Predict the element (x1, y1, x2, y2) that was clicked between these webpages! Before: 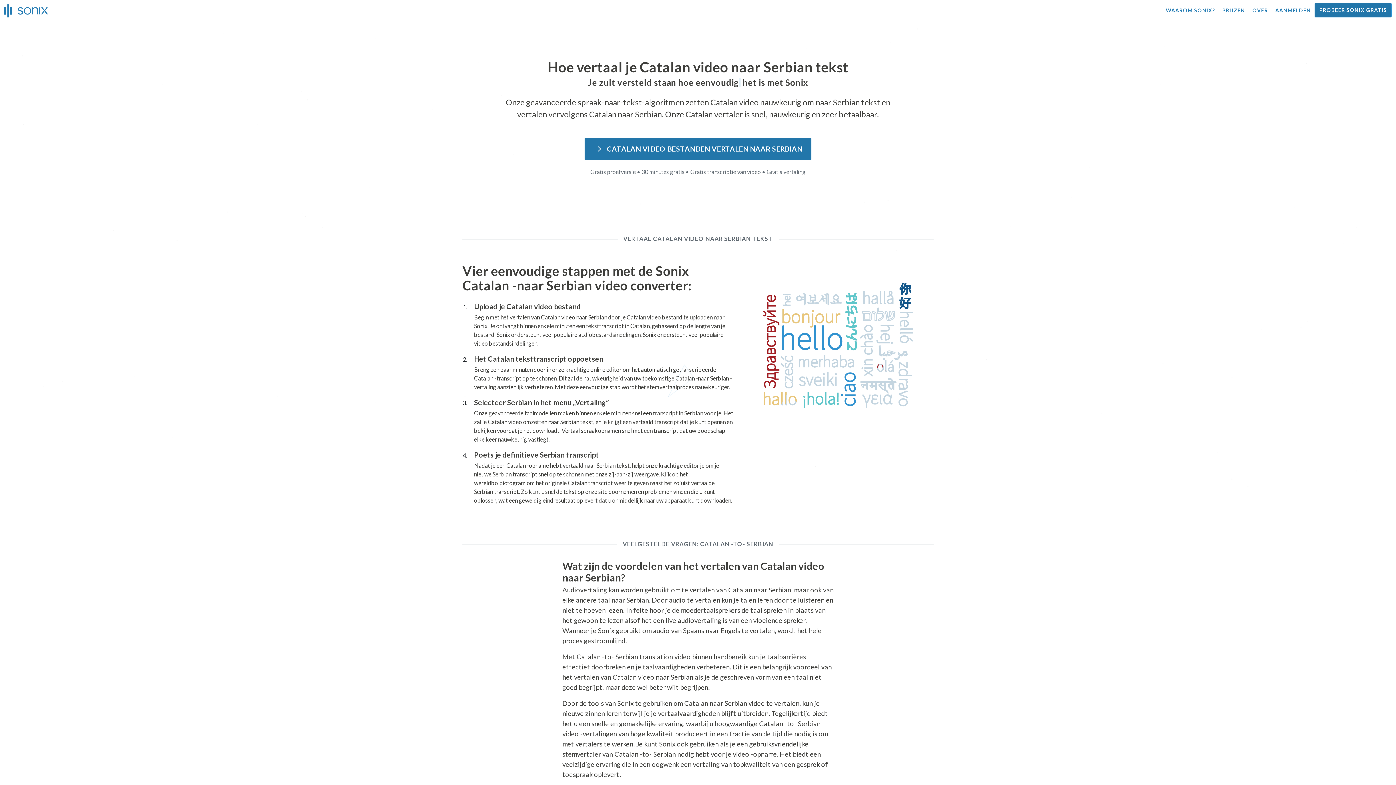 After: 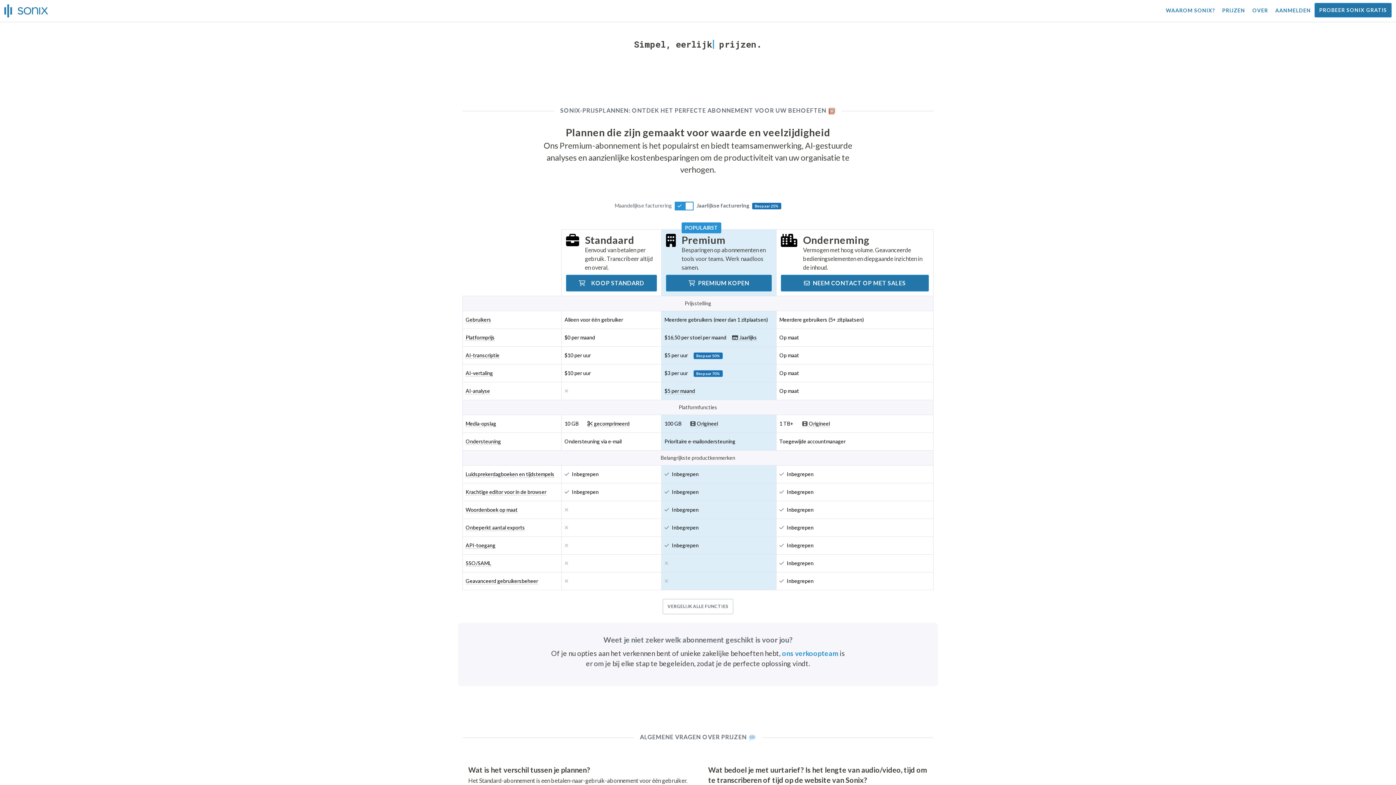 Action: bbox: (1221, 0, 1246, 21) label: PRIJZEN